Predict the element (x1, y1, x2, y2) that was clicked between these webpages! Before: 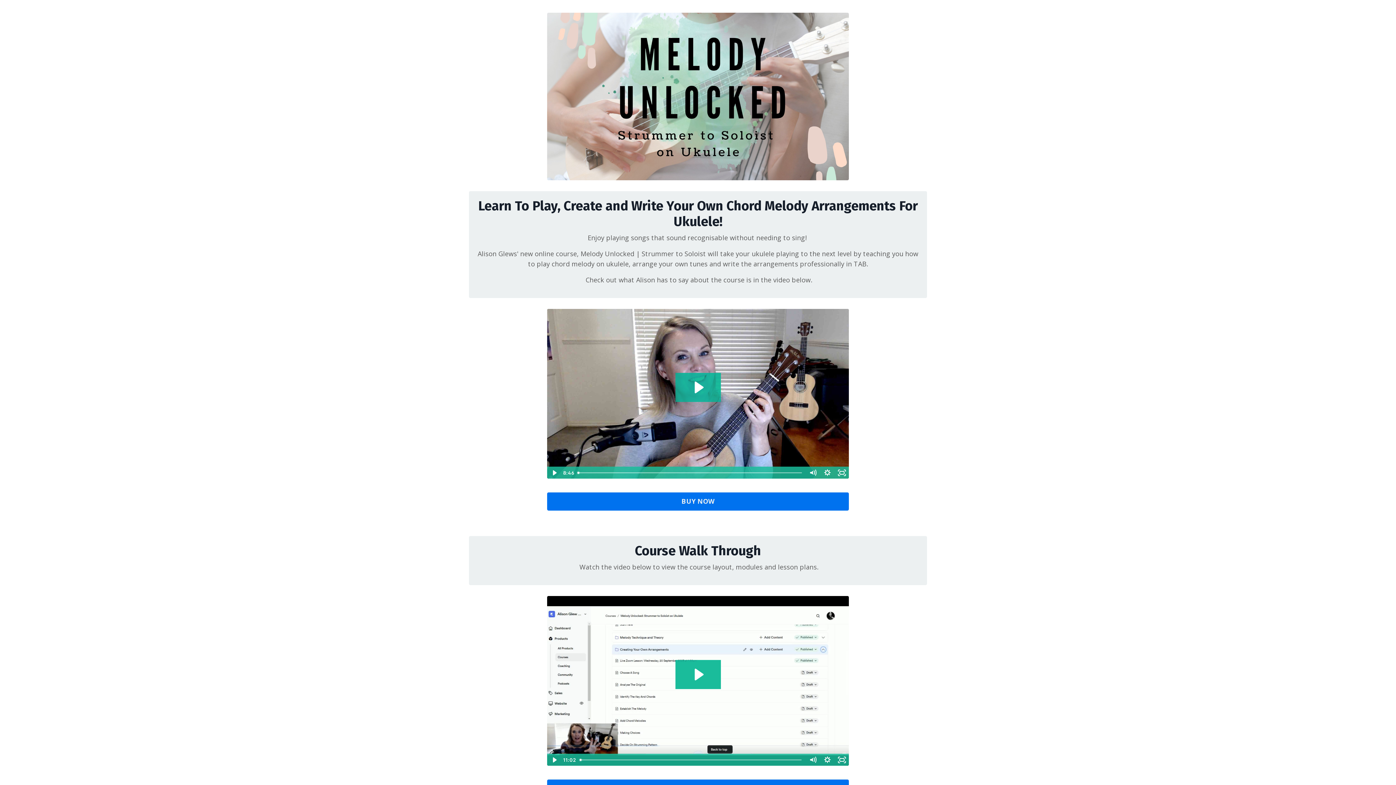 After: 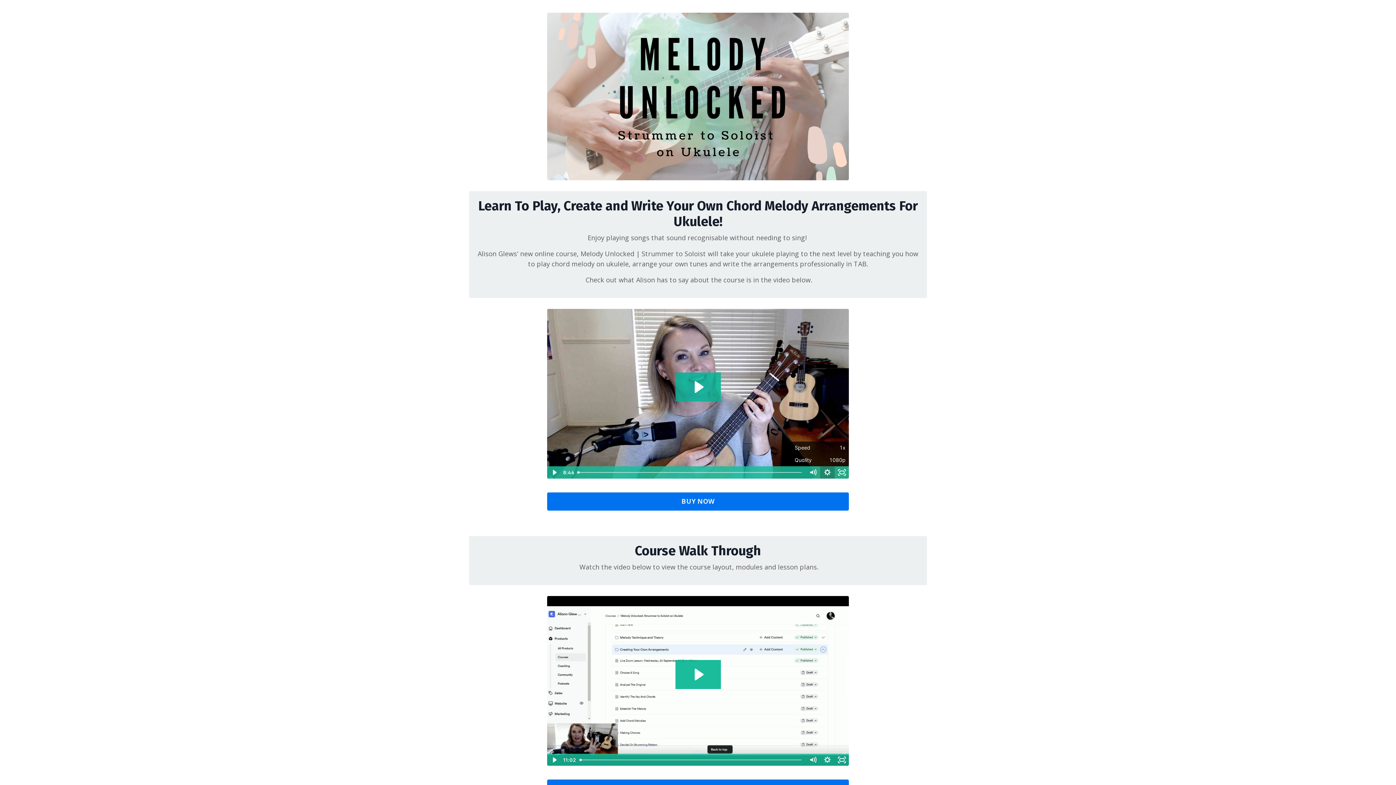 Action: bbox: (820, 466, 834, 479) label: Show settings menu